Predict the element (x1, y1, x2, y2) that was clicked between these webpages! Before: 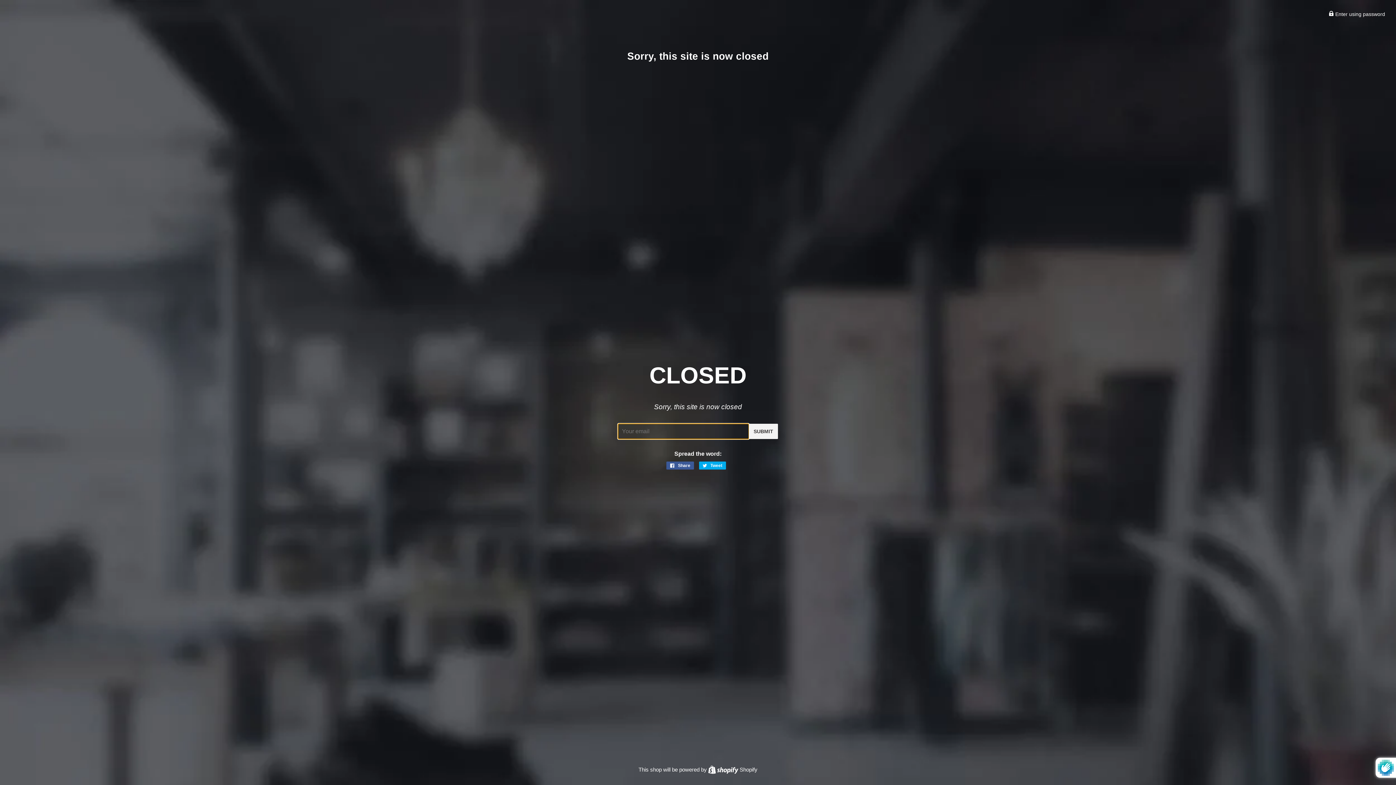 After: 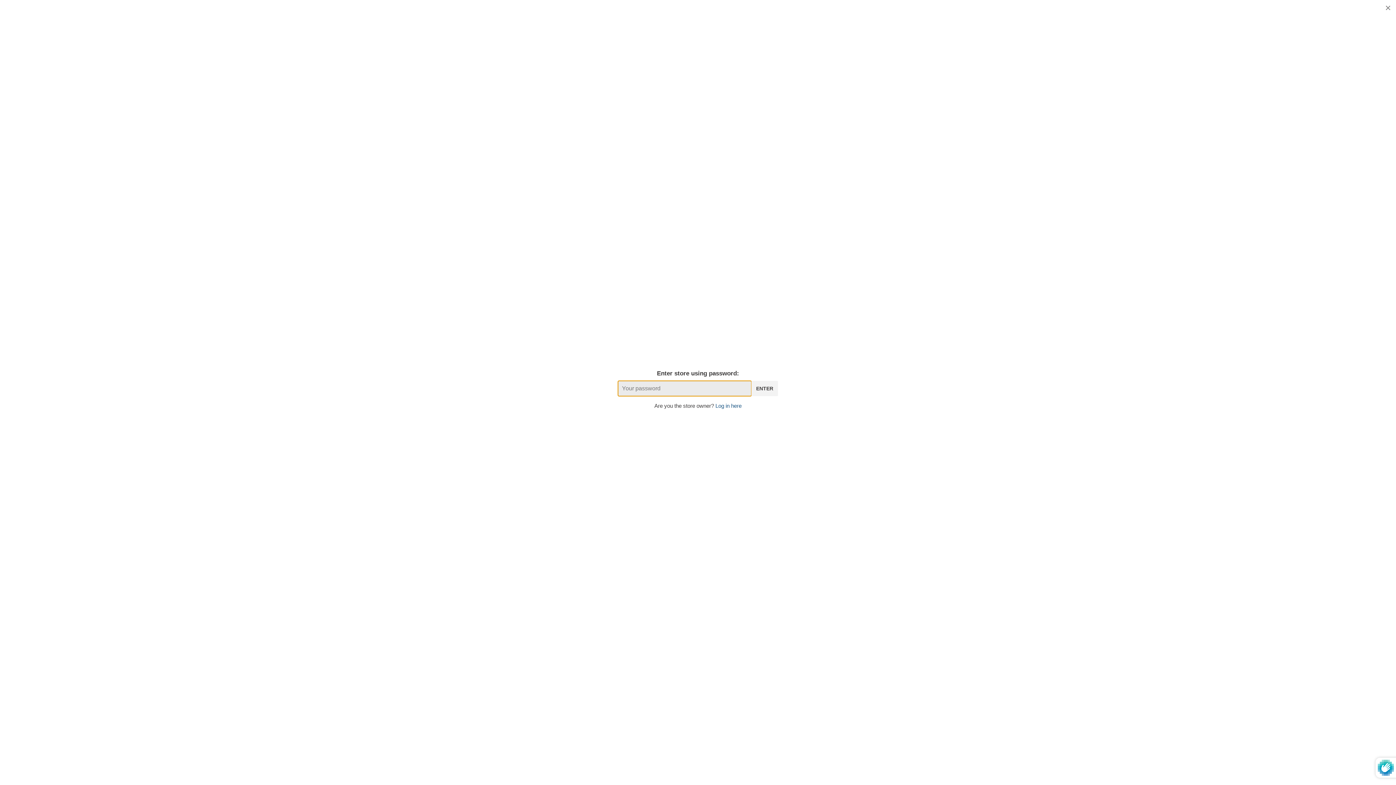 Action: label:  Enter using password bbox: (1329, 11, 1385, 17)